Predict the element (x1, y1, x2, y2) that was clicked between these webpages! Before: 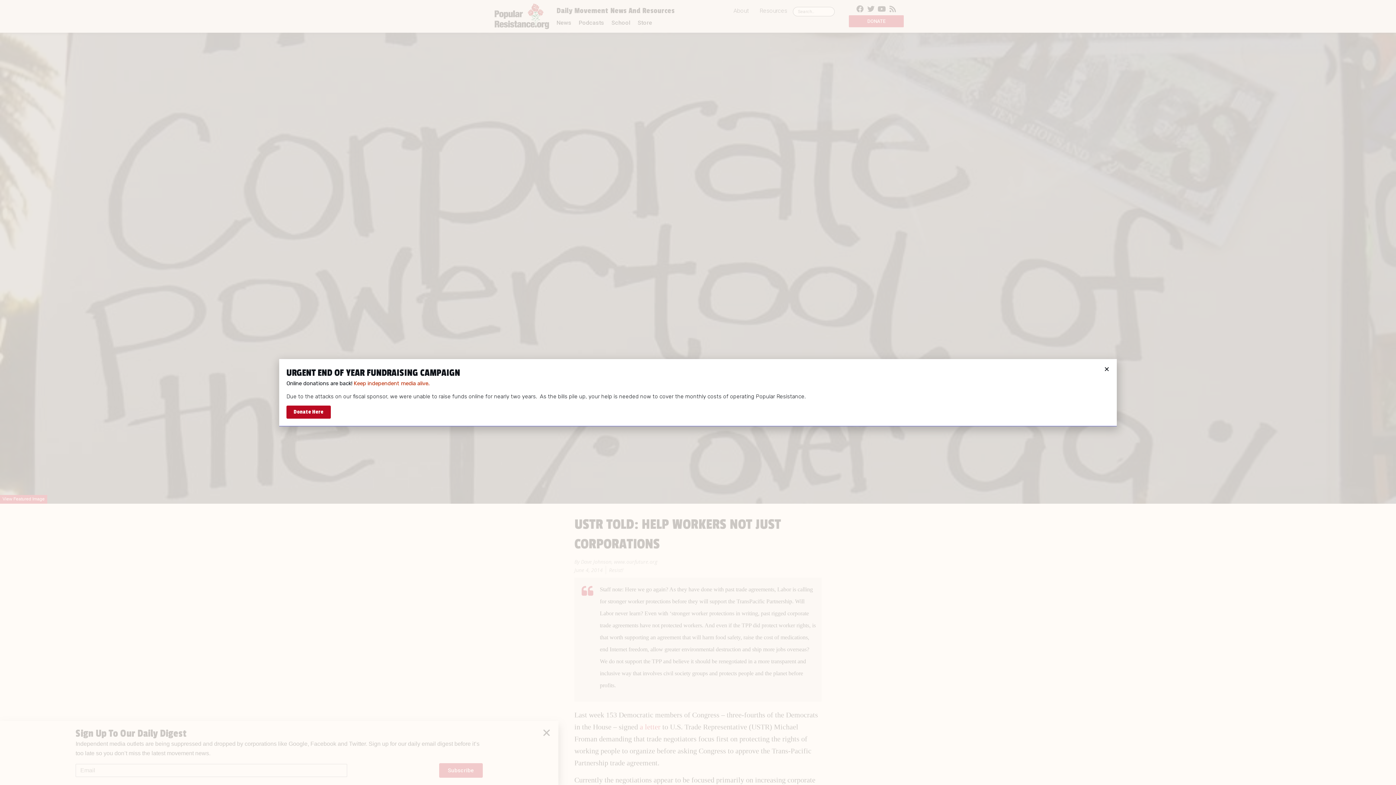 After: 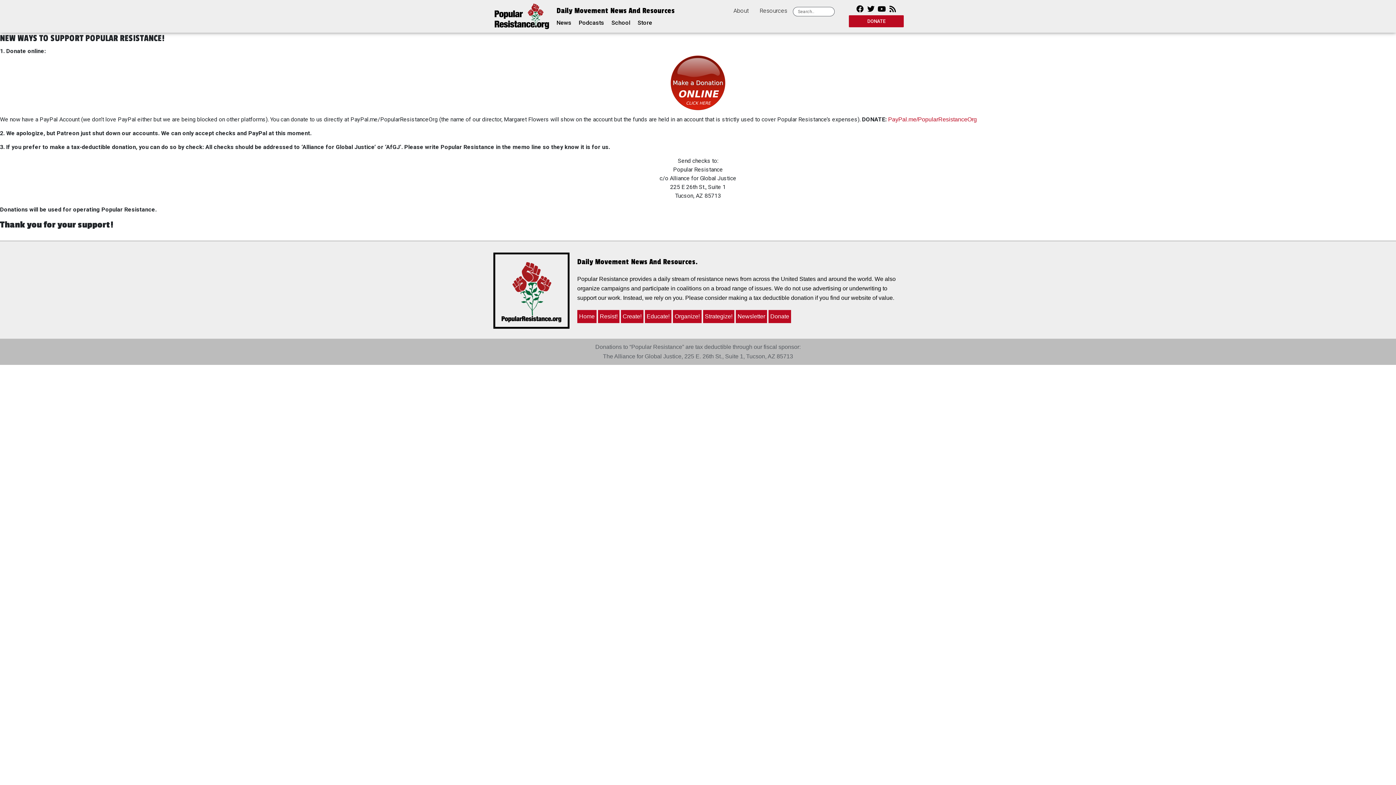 Action: bbox: (286, 405, 330, 418) label: Donate Here